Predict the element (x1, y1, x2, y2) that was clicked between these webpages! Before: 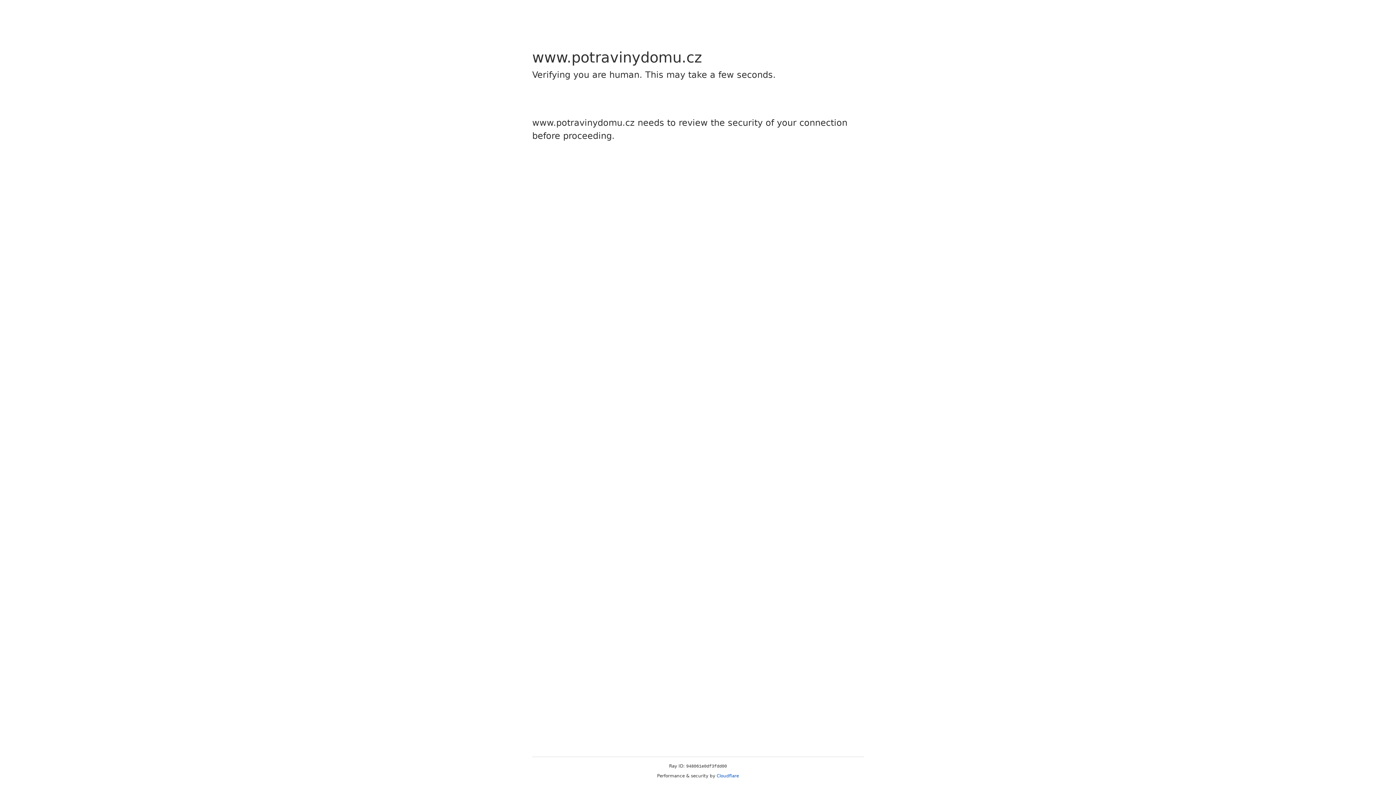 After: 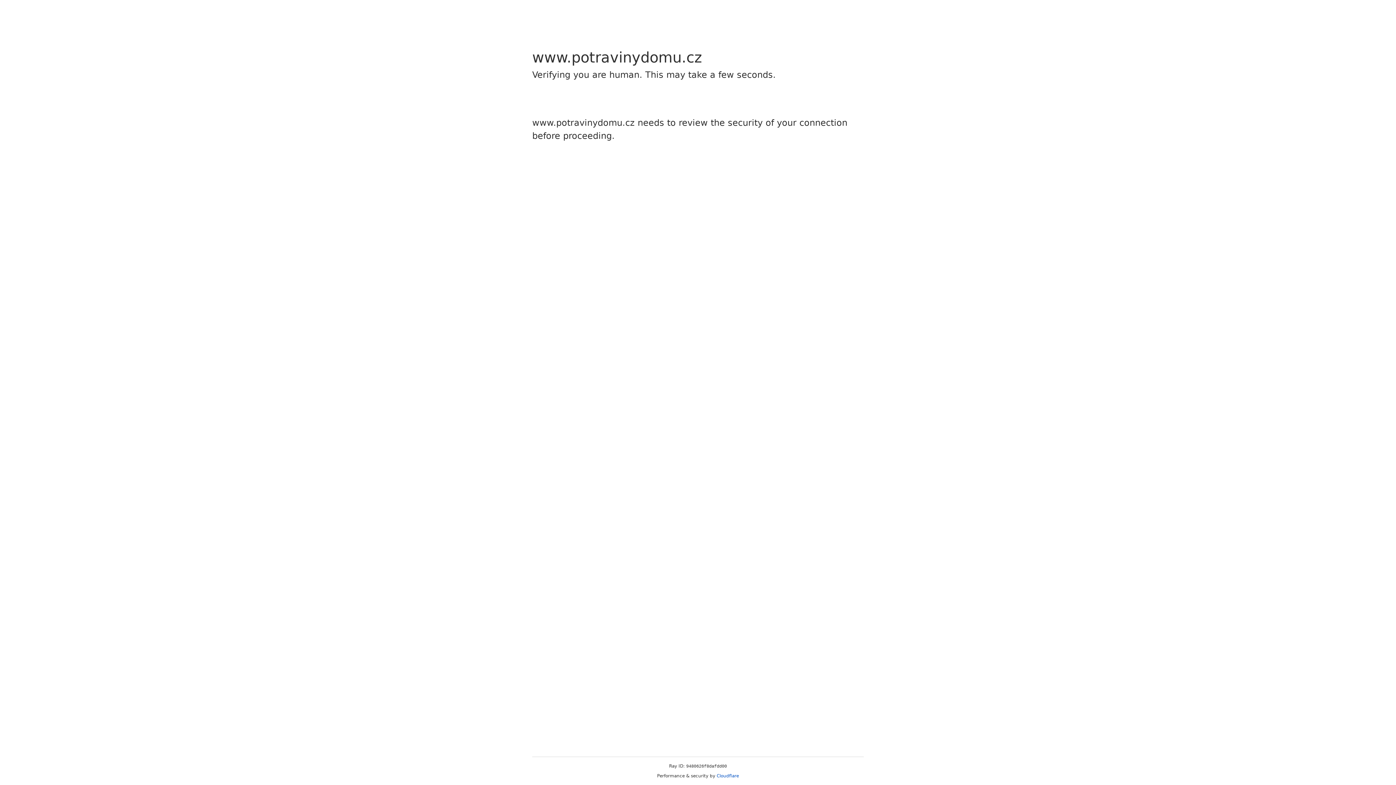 Action: bbox: (716, 773, 739, 778) label: Cloudflare